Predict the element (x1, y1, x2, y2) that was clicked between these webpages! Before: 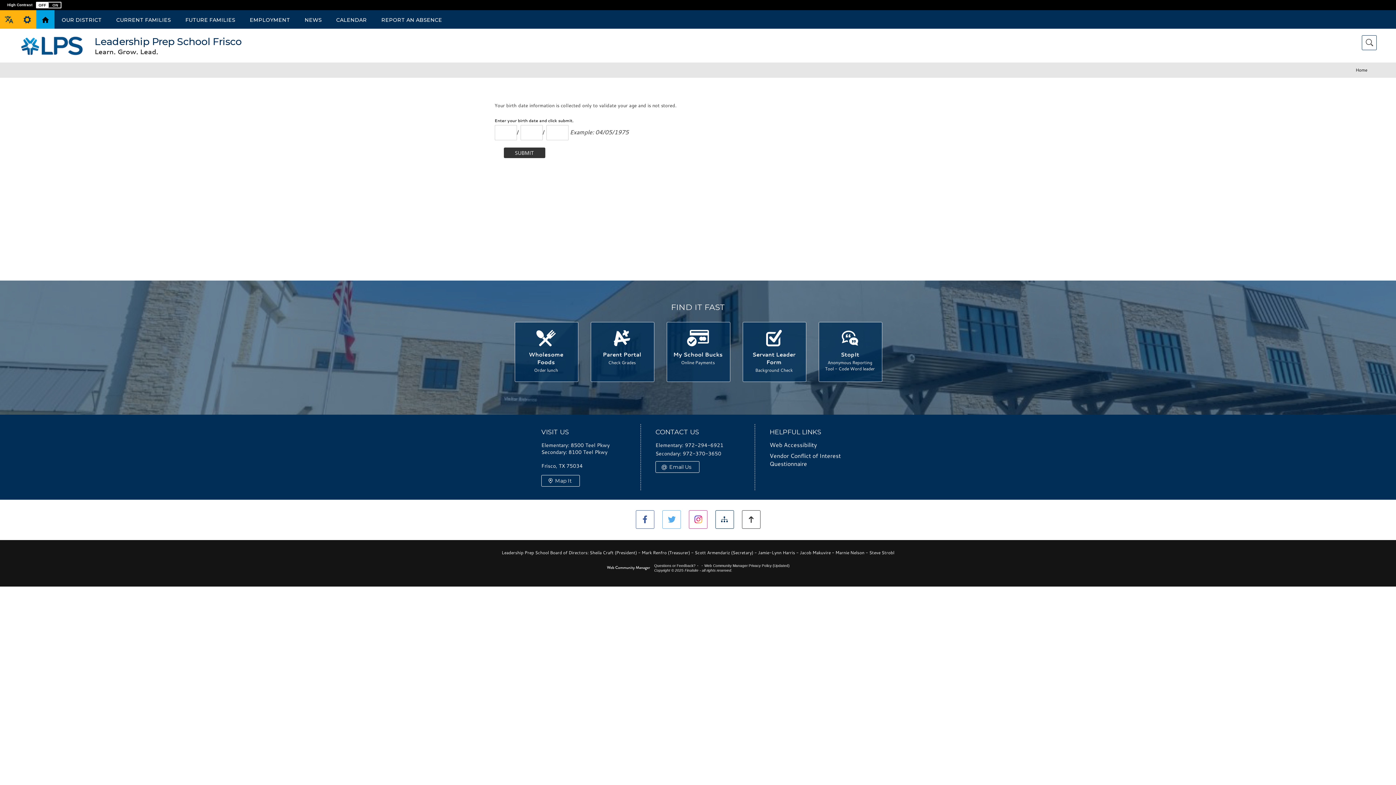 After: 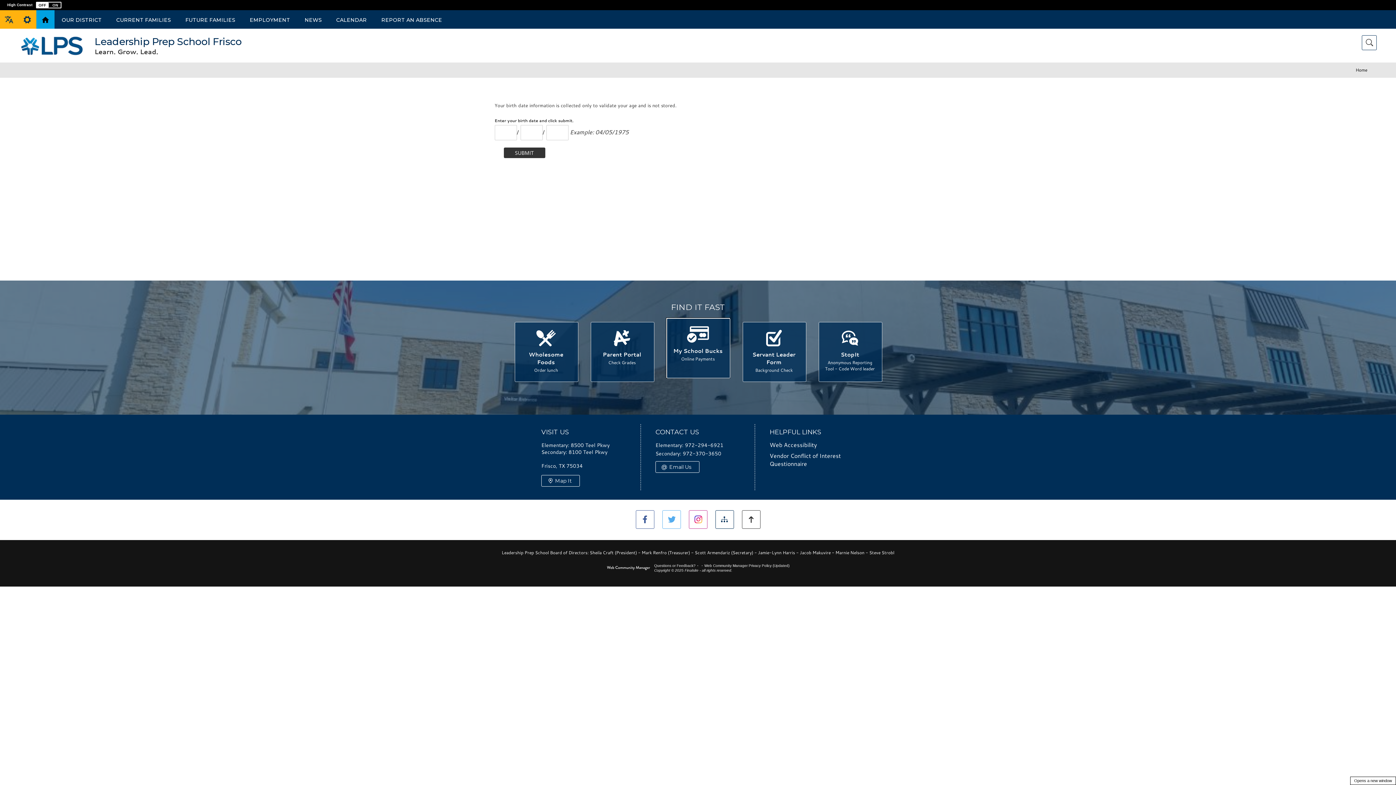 Action: label: My School Bucks - Online Payments - Opens a new window bbox: (666, 322, 729, 381)